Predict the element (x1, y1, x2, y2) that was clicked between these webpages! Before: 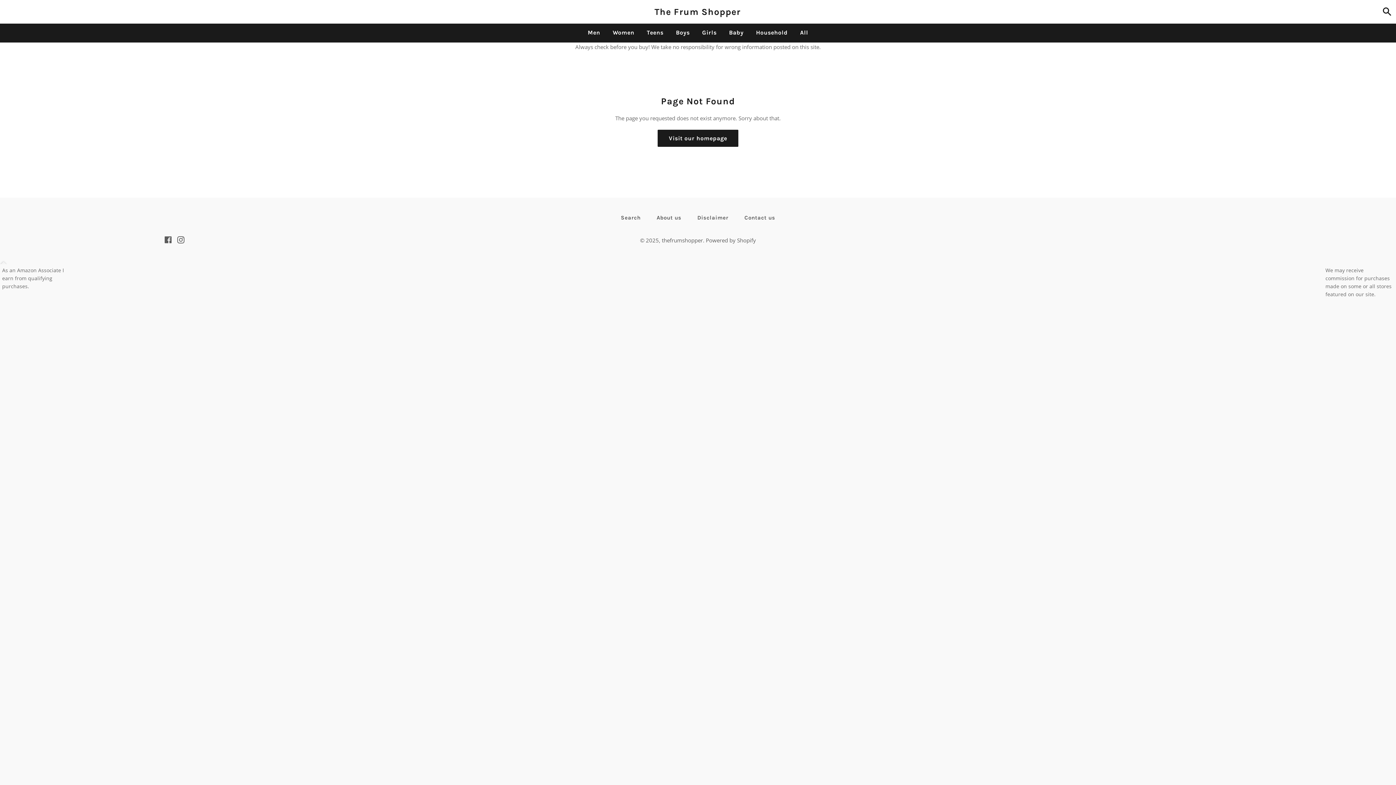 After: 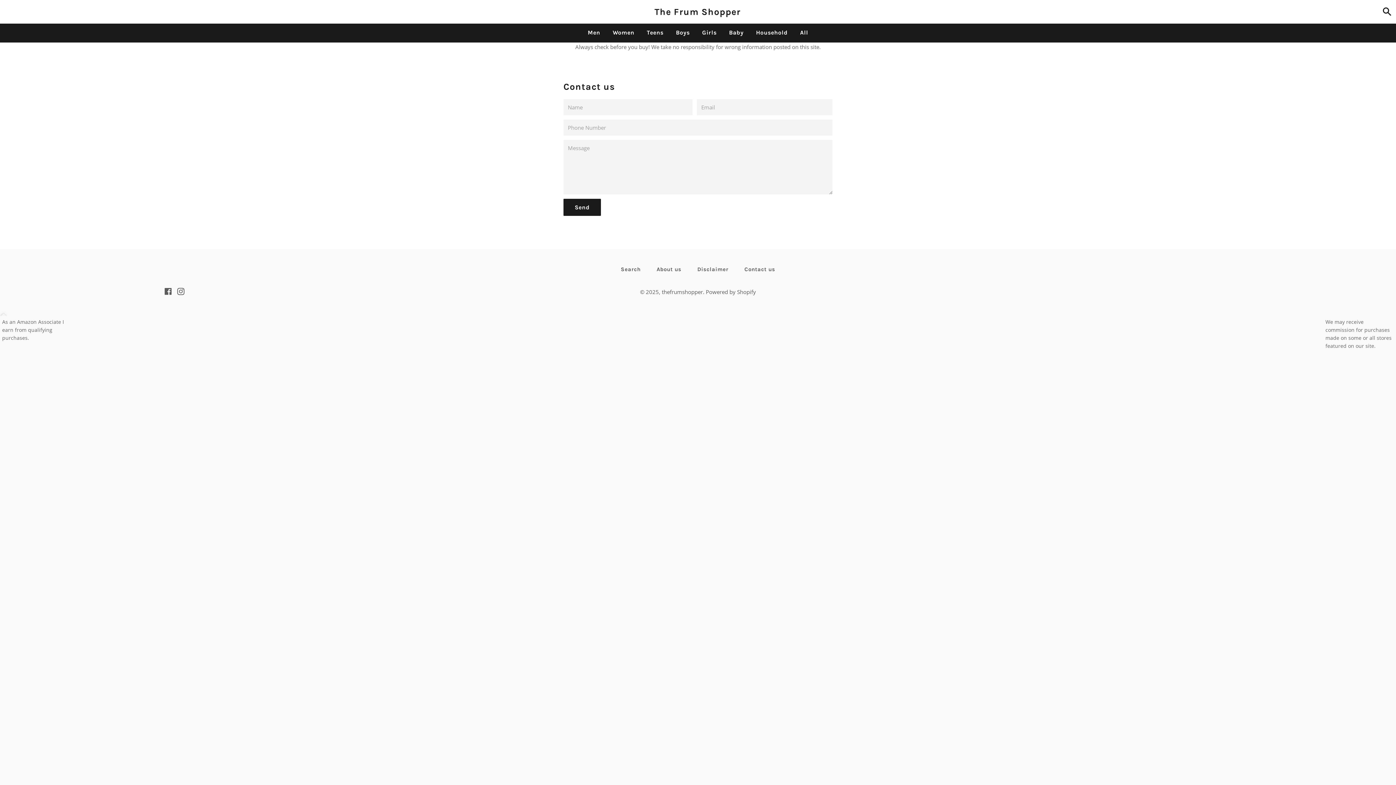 Action: bbox: (737, 212, 782, 223) label: Contact us